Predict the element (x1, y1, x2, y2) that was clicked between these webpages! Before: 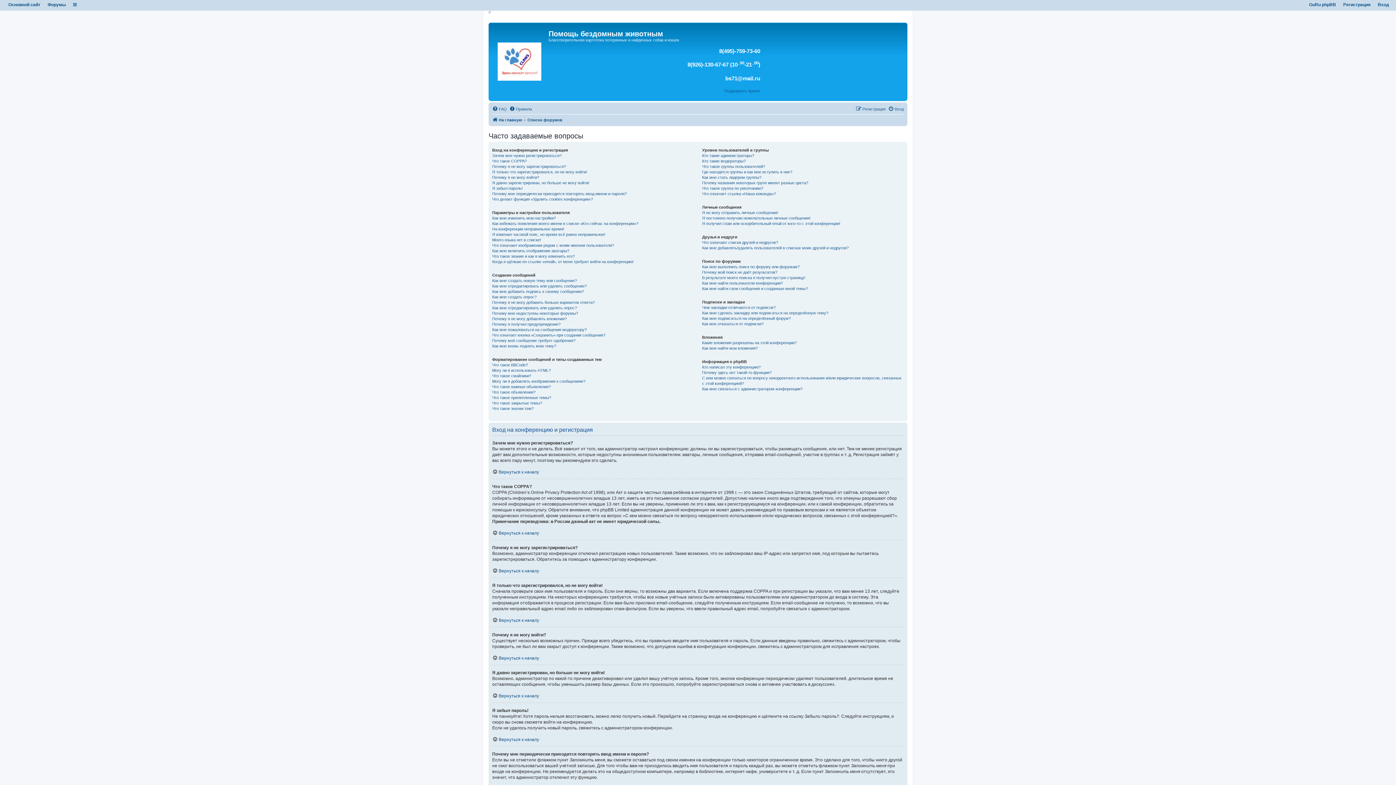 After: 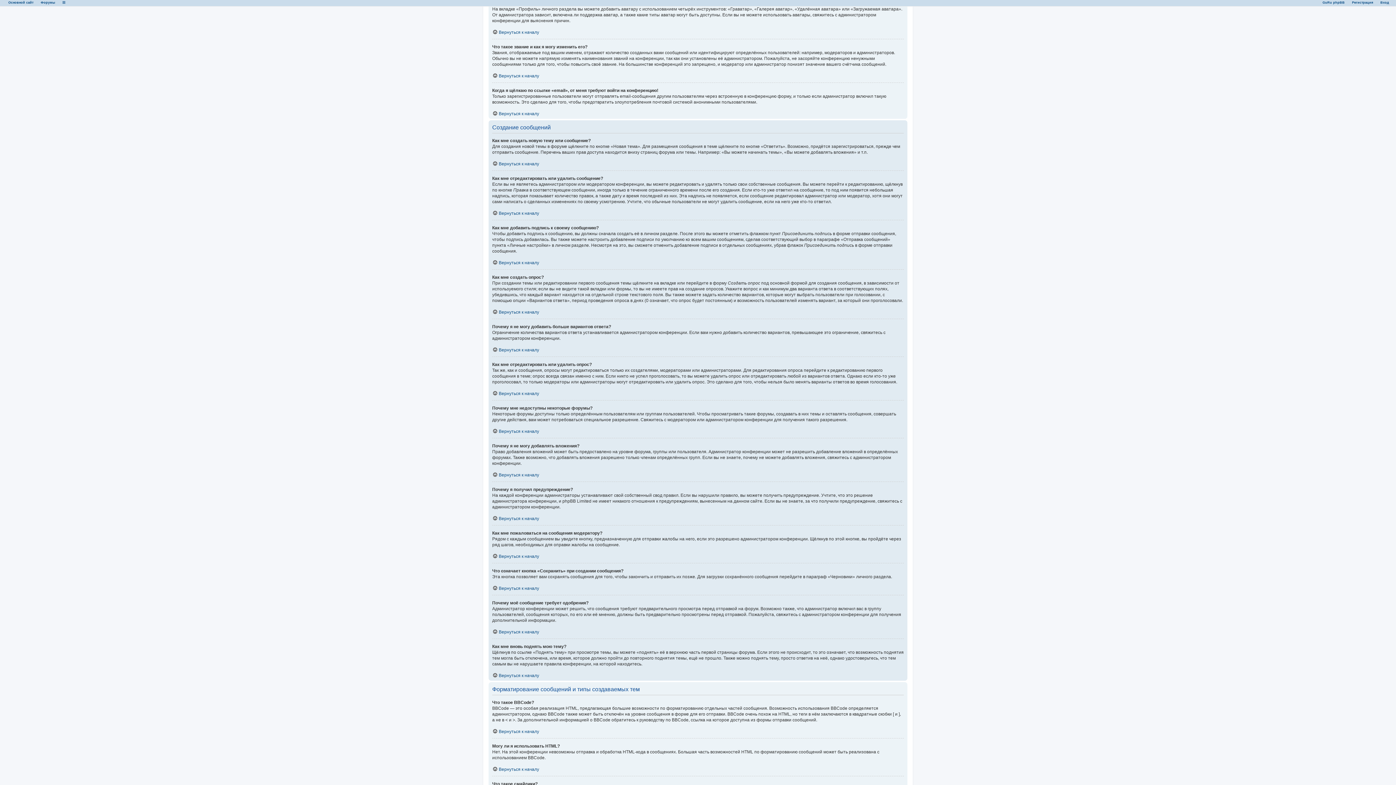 Action: bbox: (492, 248, 569, 253) label: Как мне включить отображение аватары?